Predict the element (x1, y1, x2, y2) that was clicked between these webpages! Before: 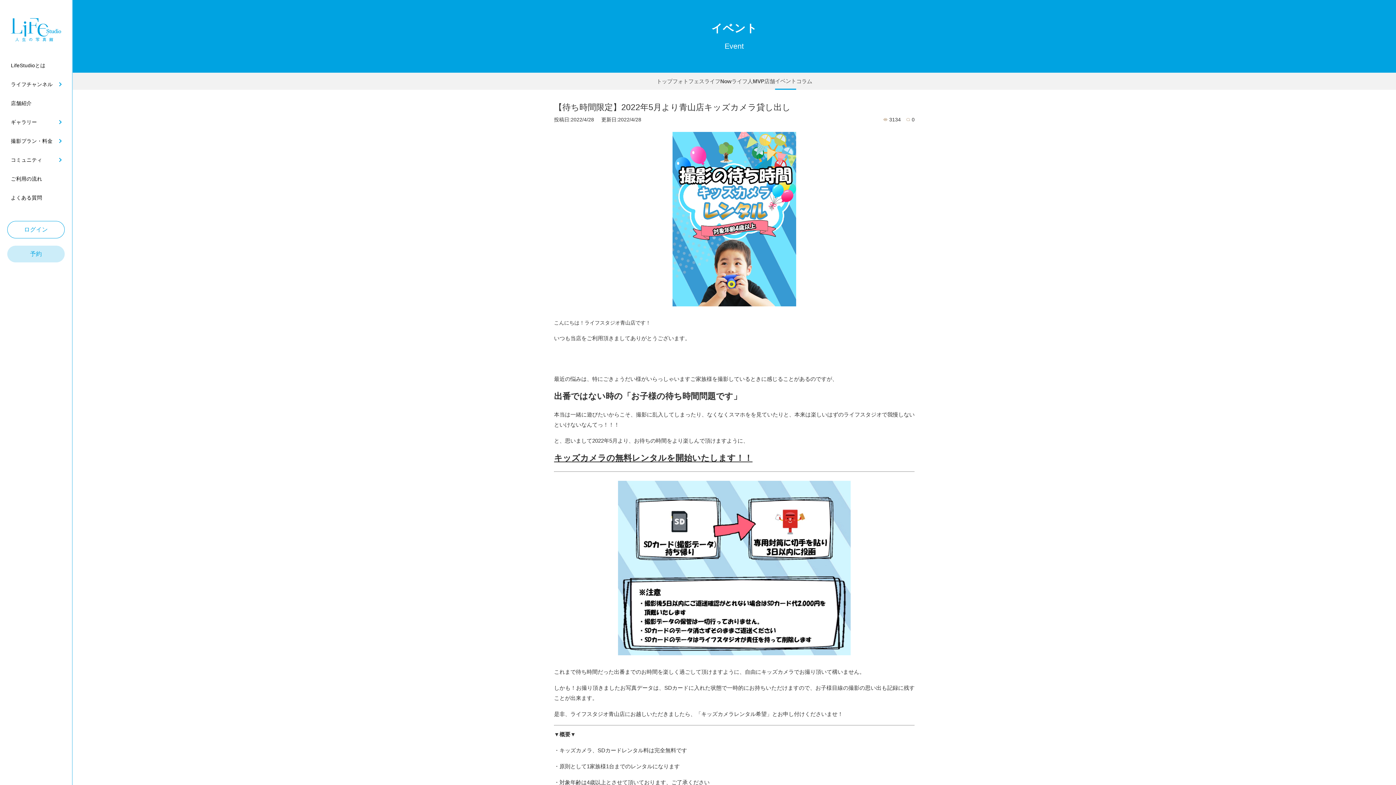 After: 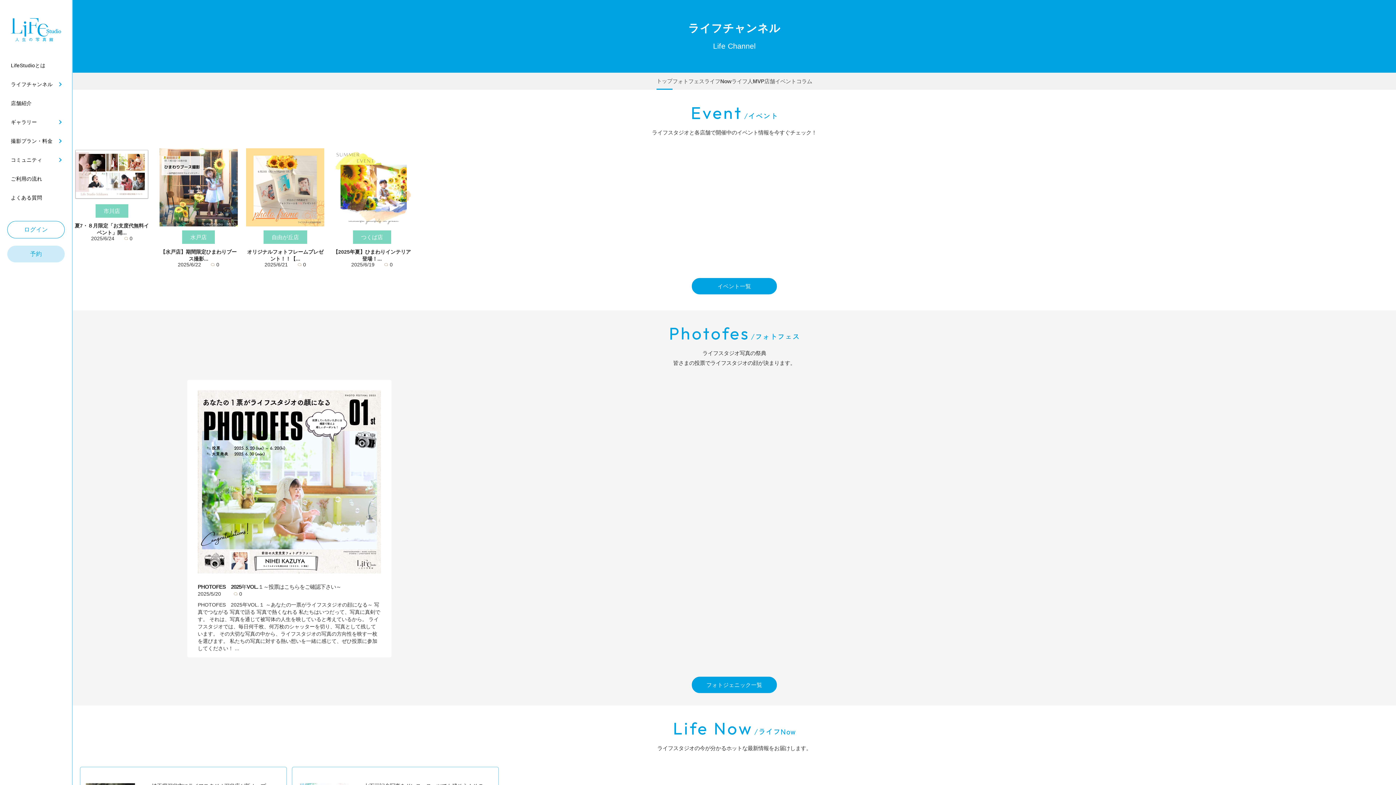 Action: bbox: (10, 81, 52, 87) label: ライフチャンネル